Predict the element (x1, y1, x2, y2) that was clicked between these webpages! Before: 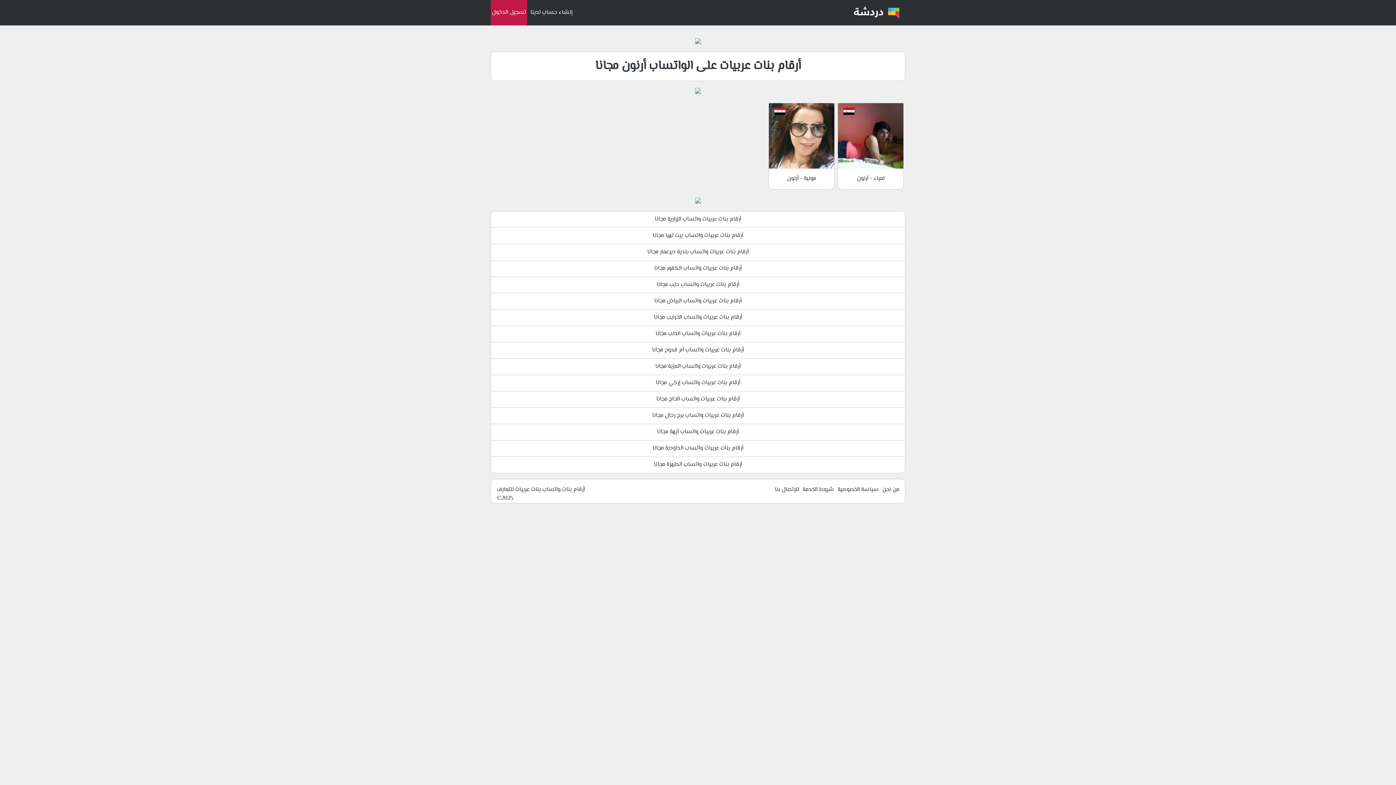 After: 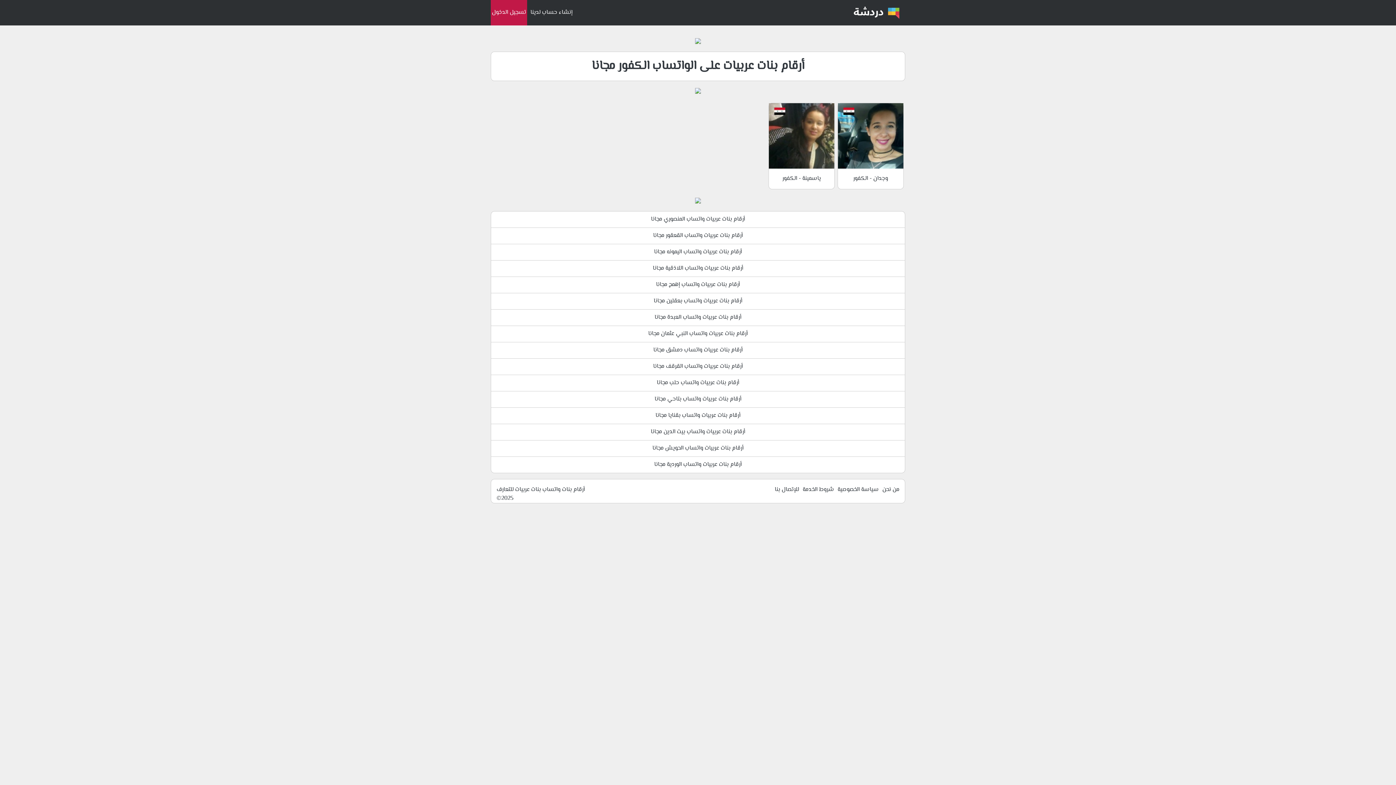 Action: label: أرقام بنات عربيات واتساب الكفور مجانا bbox: (654, 264, 742, 273)